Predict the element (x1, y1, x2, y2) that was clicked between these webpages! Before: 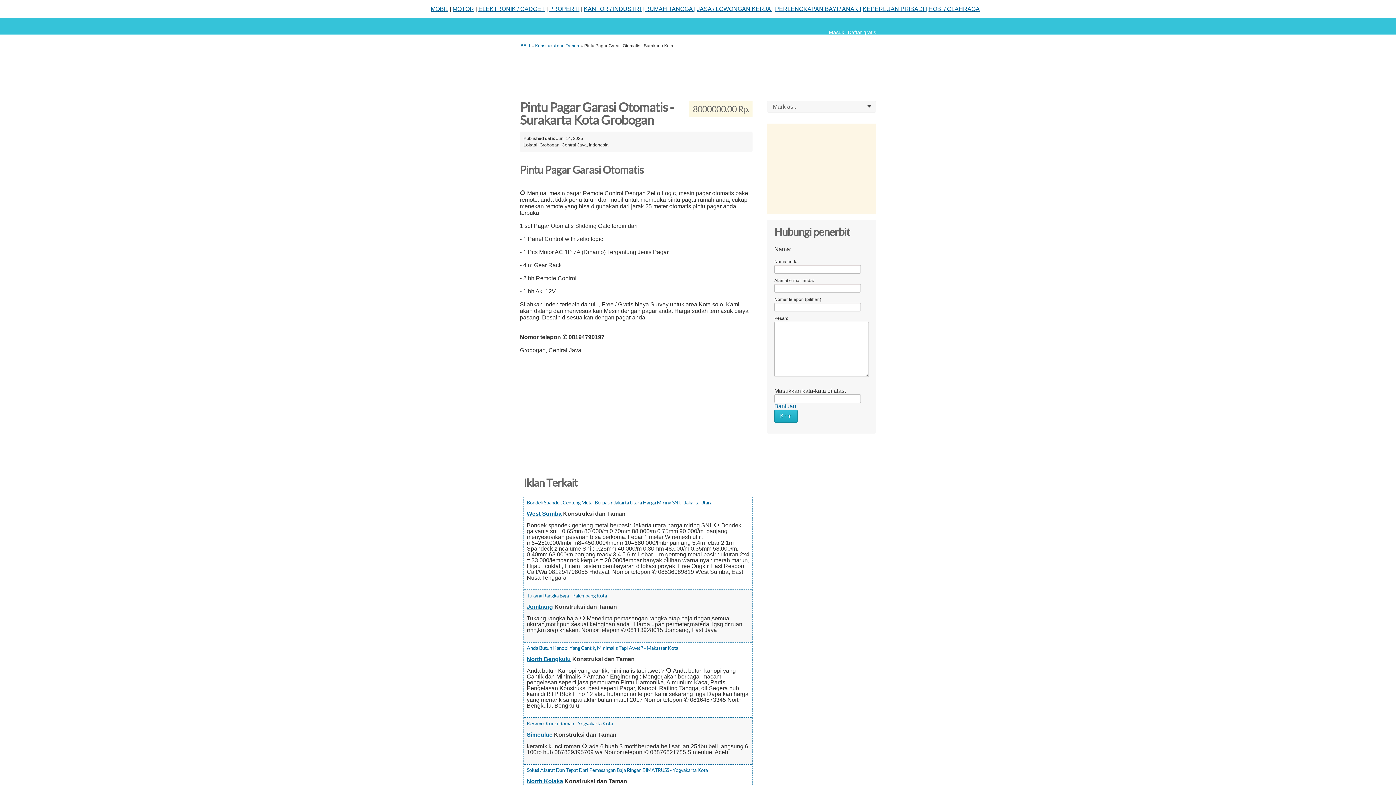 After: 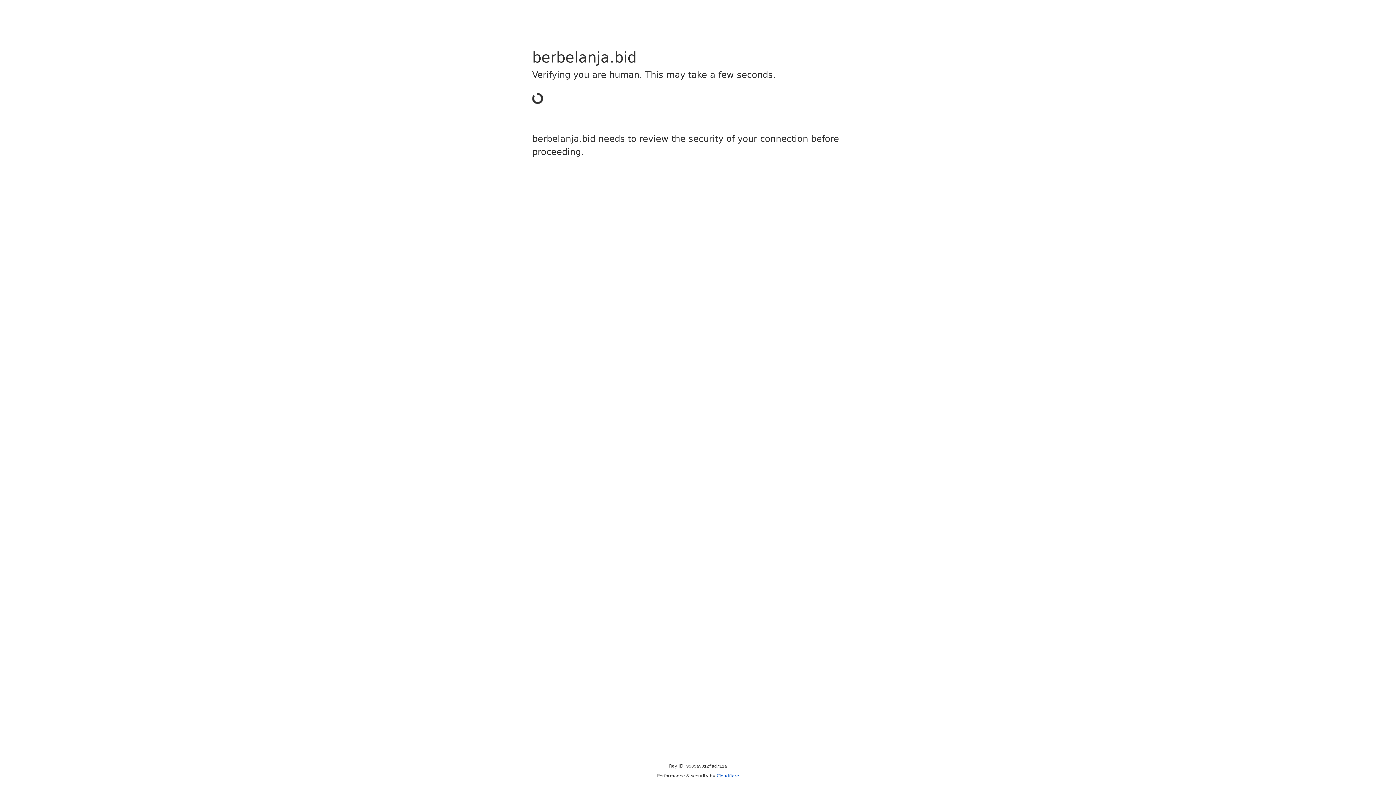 Action: bbox: (584, 5, 644, 12) label: KANTOR / INDUSTRI |